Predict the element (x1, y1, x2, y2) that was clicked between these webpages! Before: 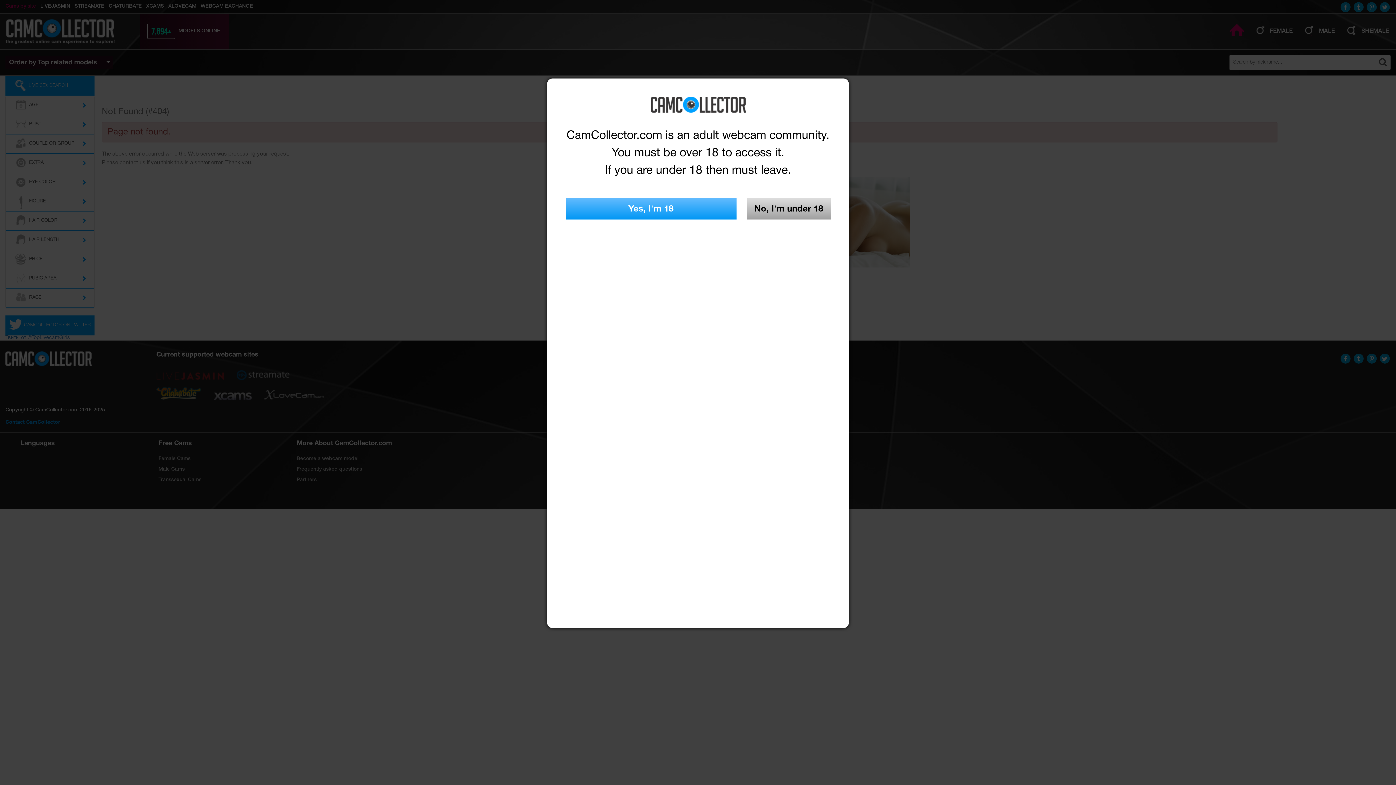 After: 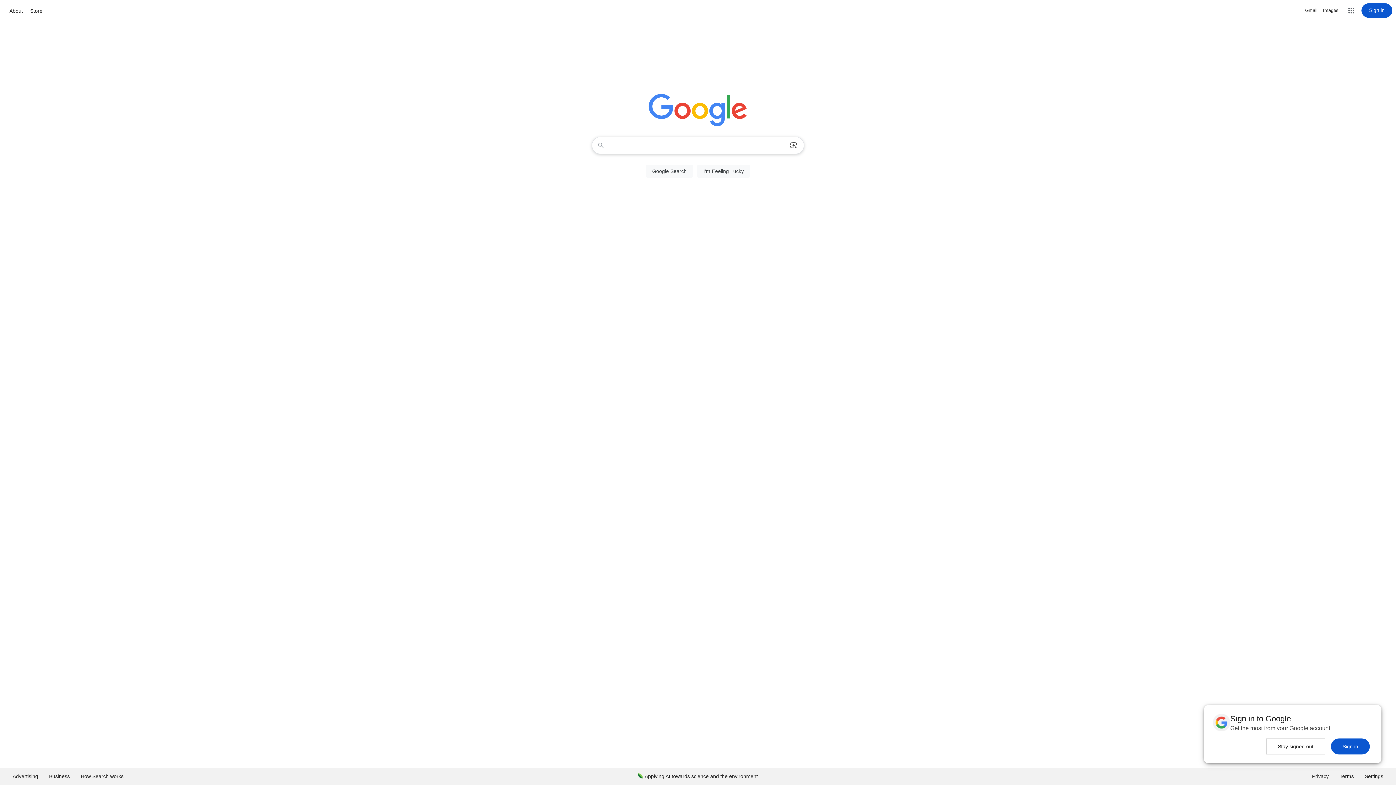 Action: label: No, I'm under 18 bbox: (747, 197, 830, 219)